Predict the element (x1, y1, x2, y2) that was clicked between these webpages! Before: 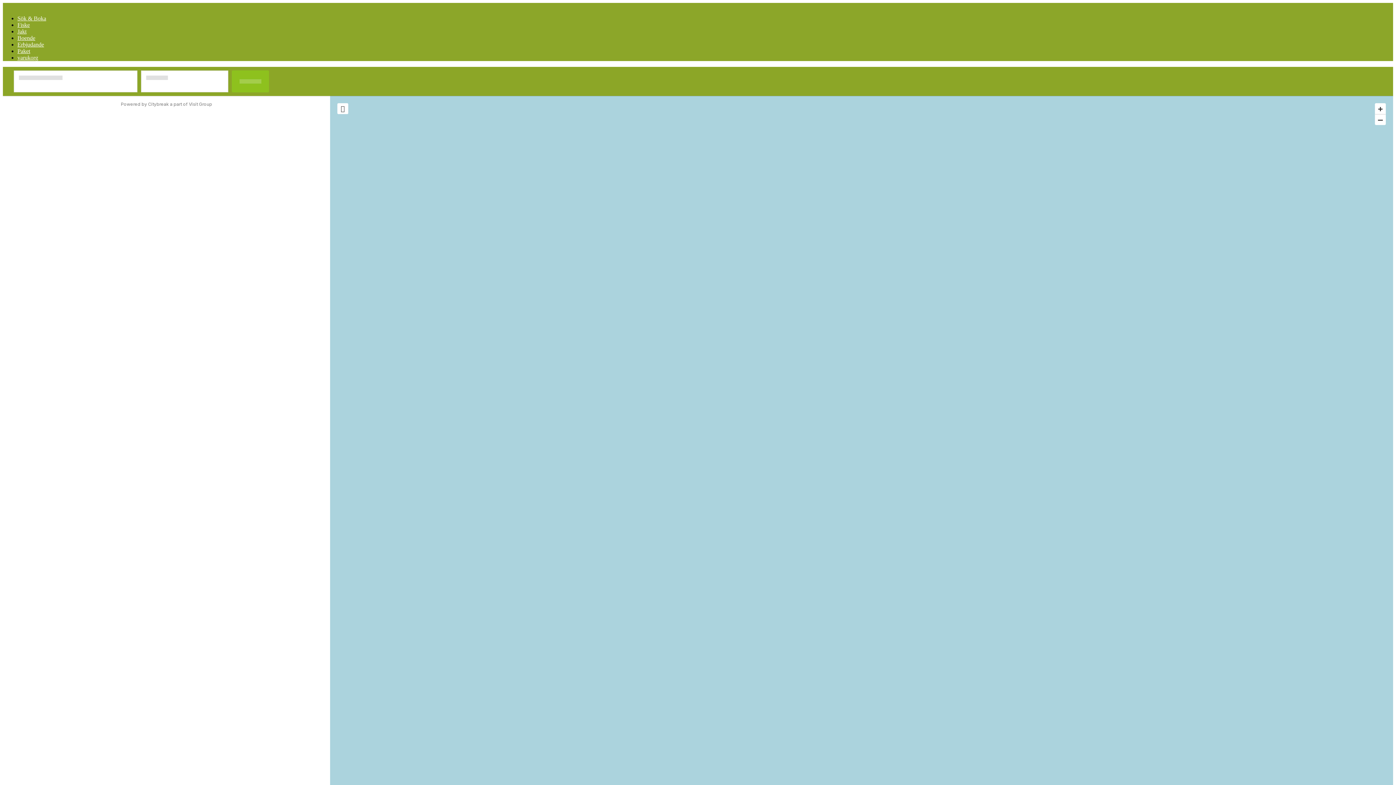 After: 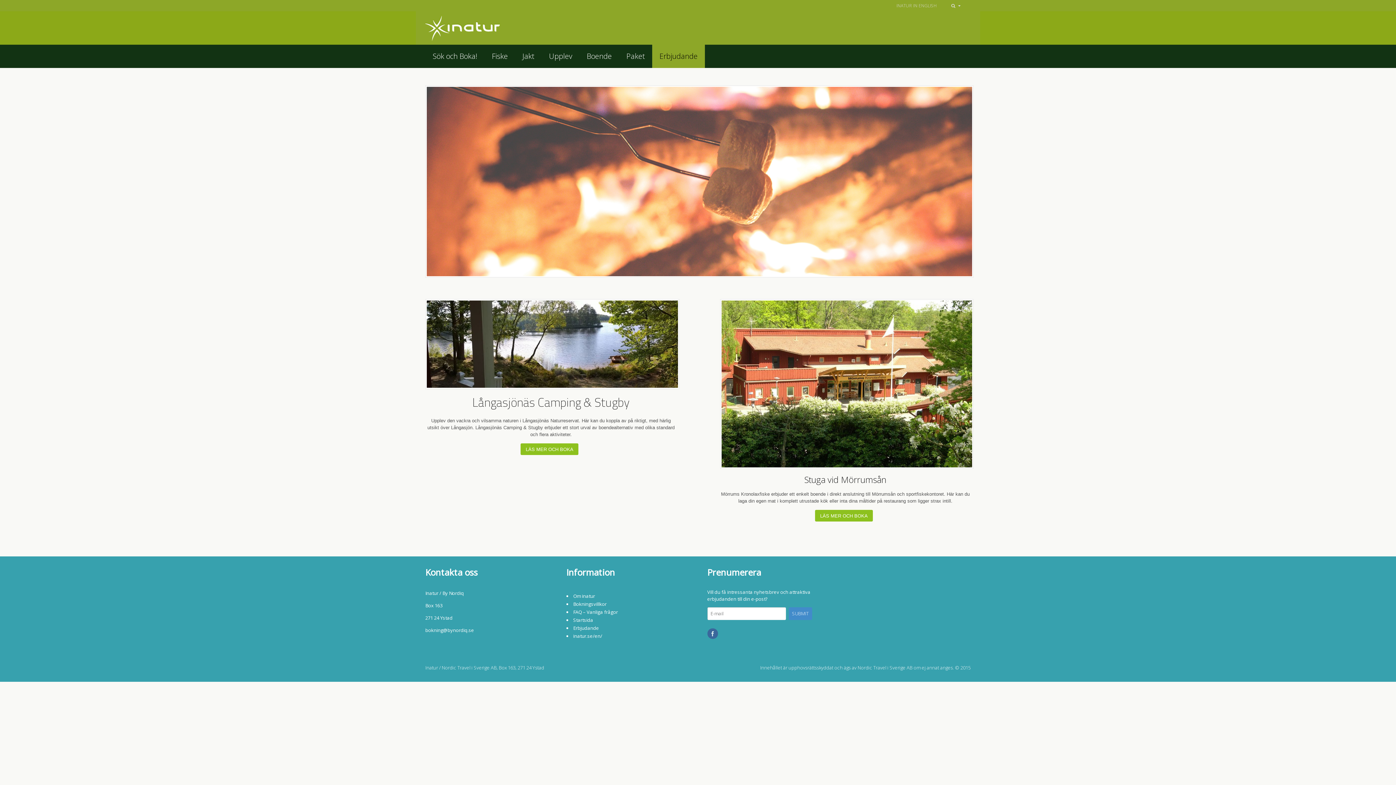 Action: label: Erbjudande bbox: (17, 41, 44, 47)